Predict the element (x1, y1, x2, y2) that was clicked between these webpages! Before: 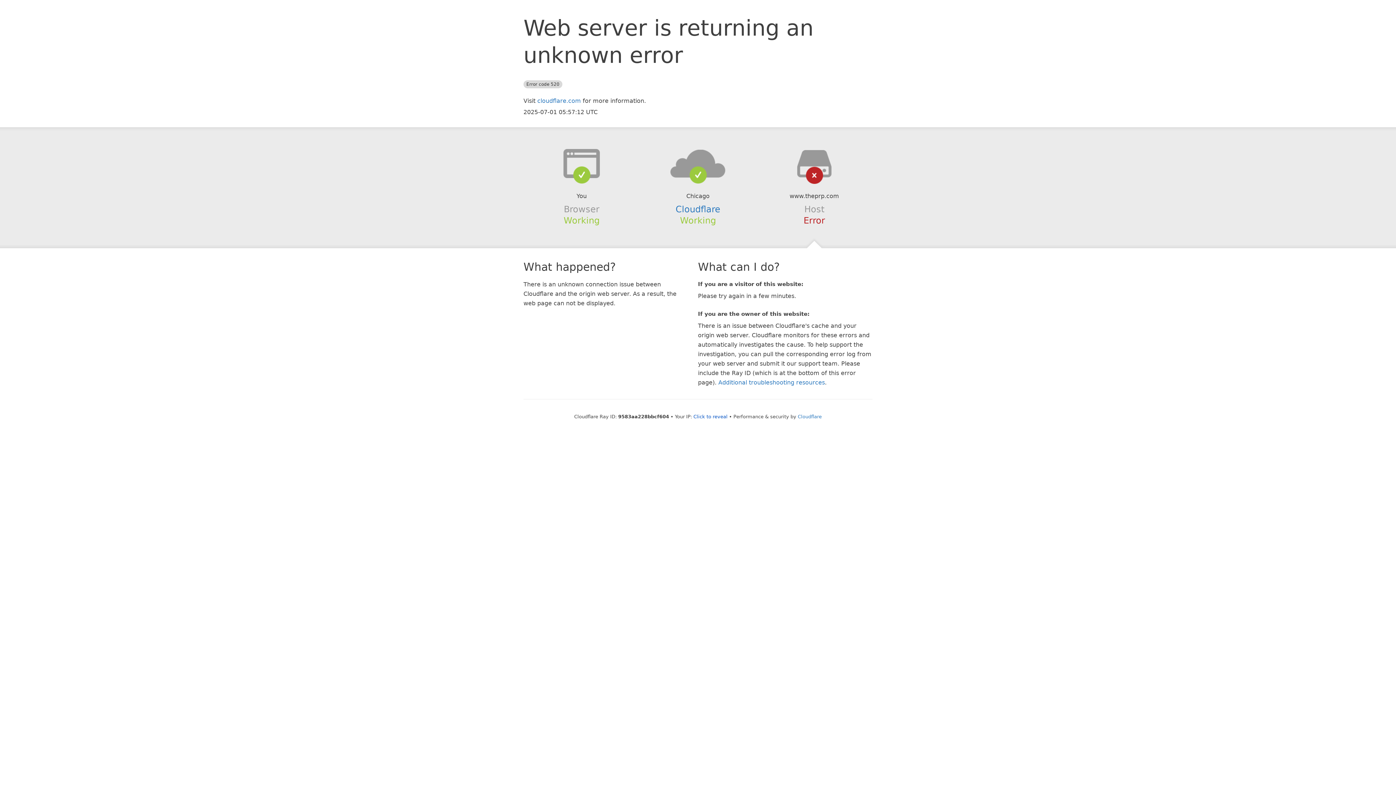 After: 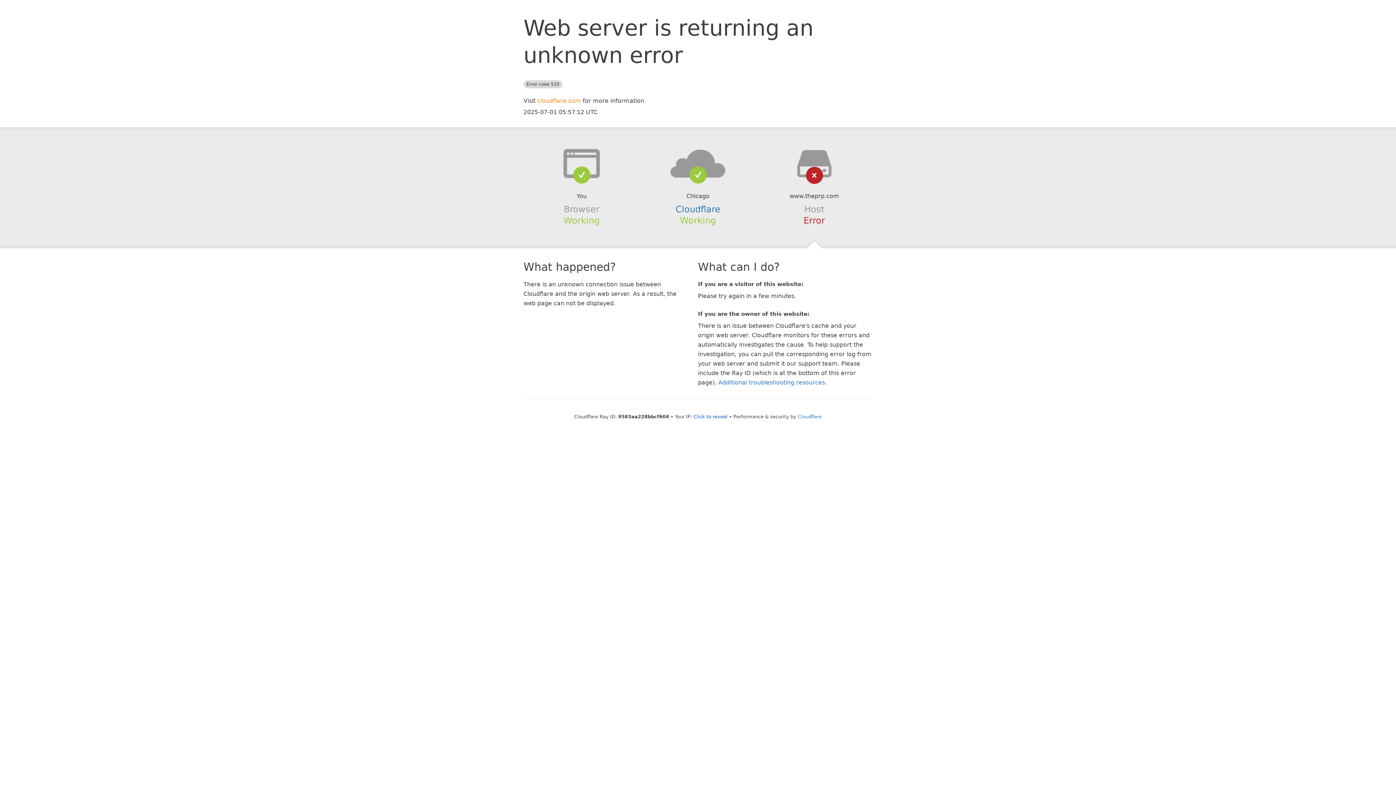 Action: label: cloudflare.com bbox: (537, 97, 581, 104)